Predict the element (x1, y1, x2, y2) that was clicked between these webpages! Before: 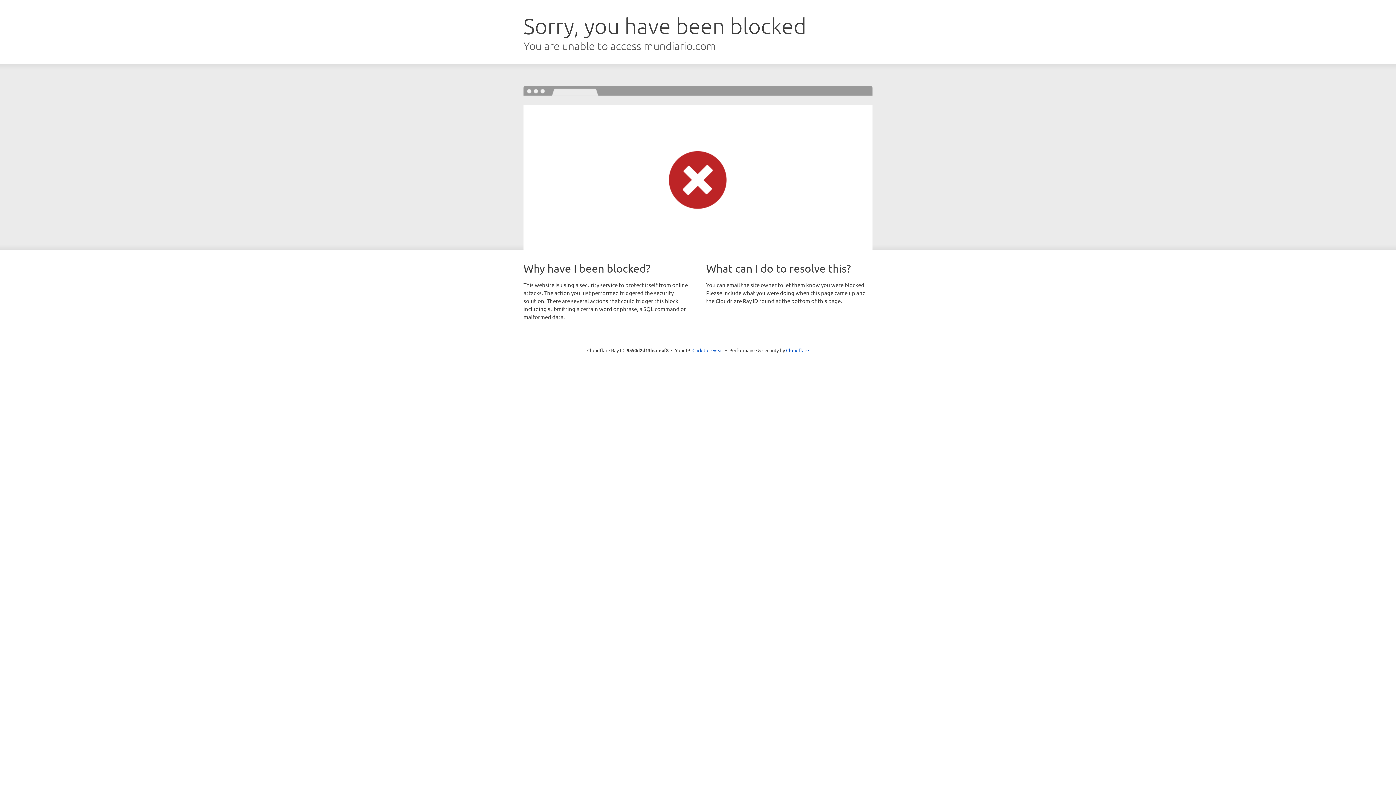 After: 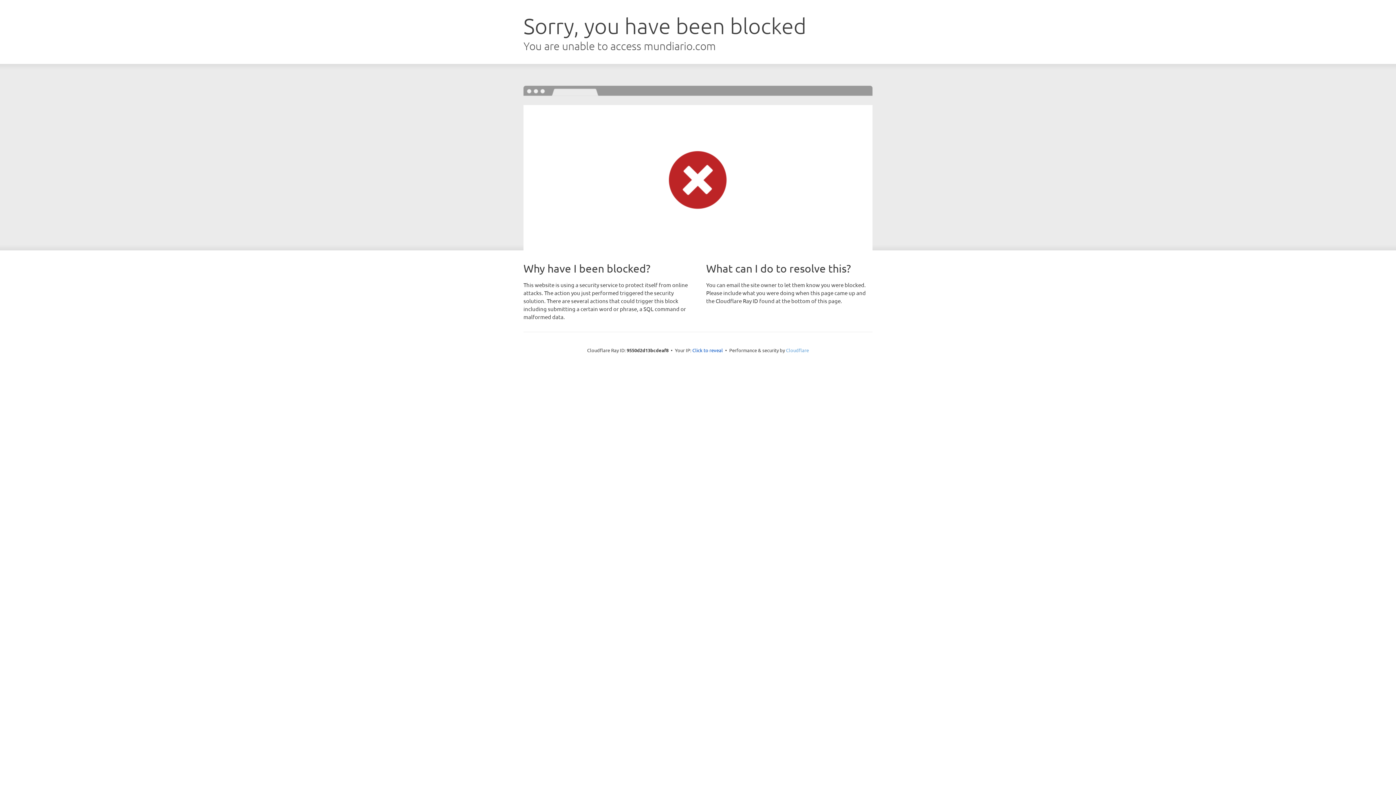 Action: label: Cloudflare bbox: (786, 347, 809, 353)